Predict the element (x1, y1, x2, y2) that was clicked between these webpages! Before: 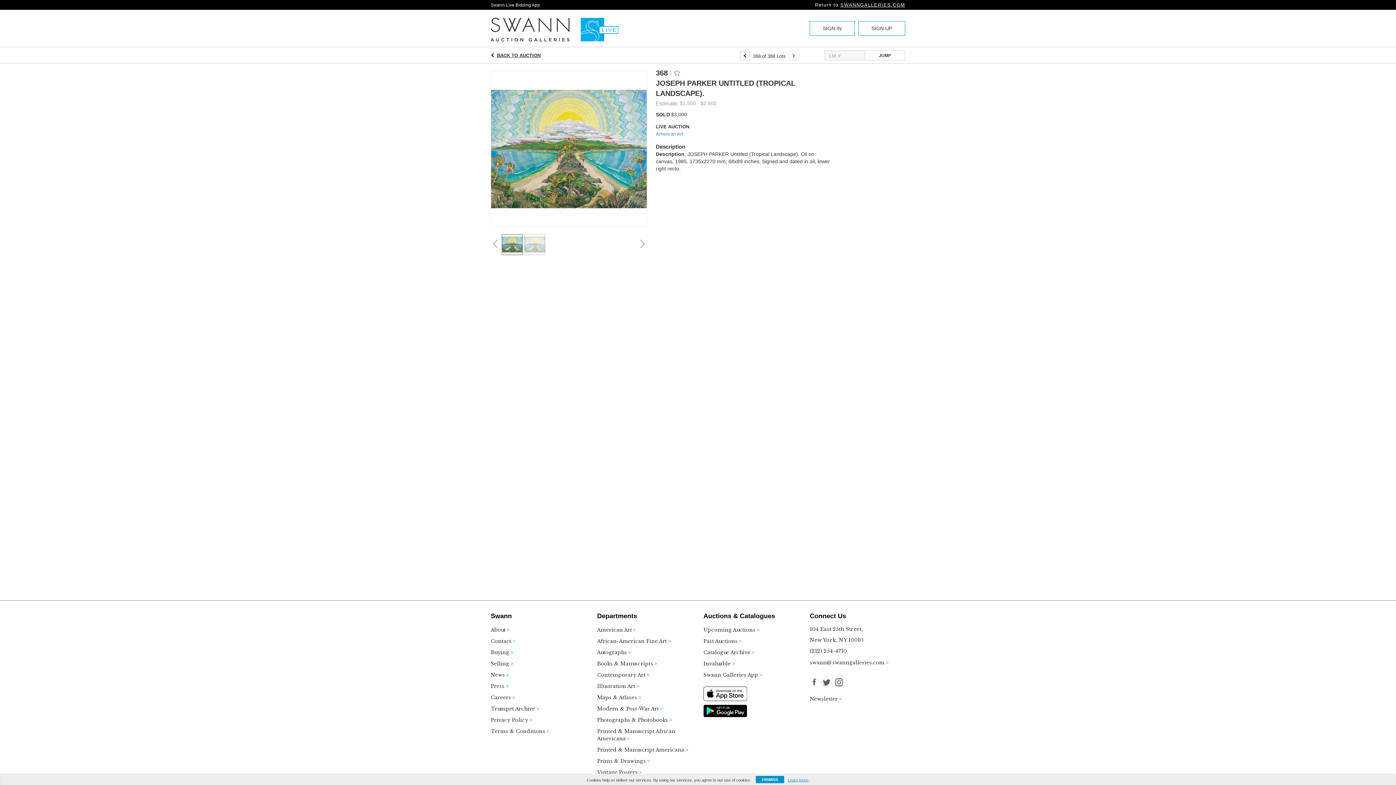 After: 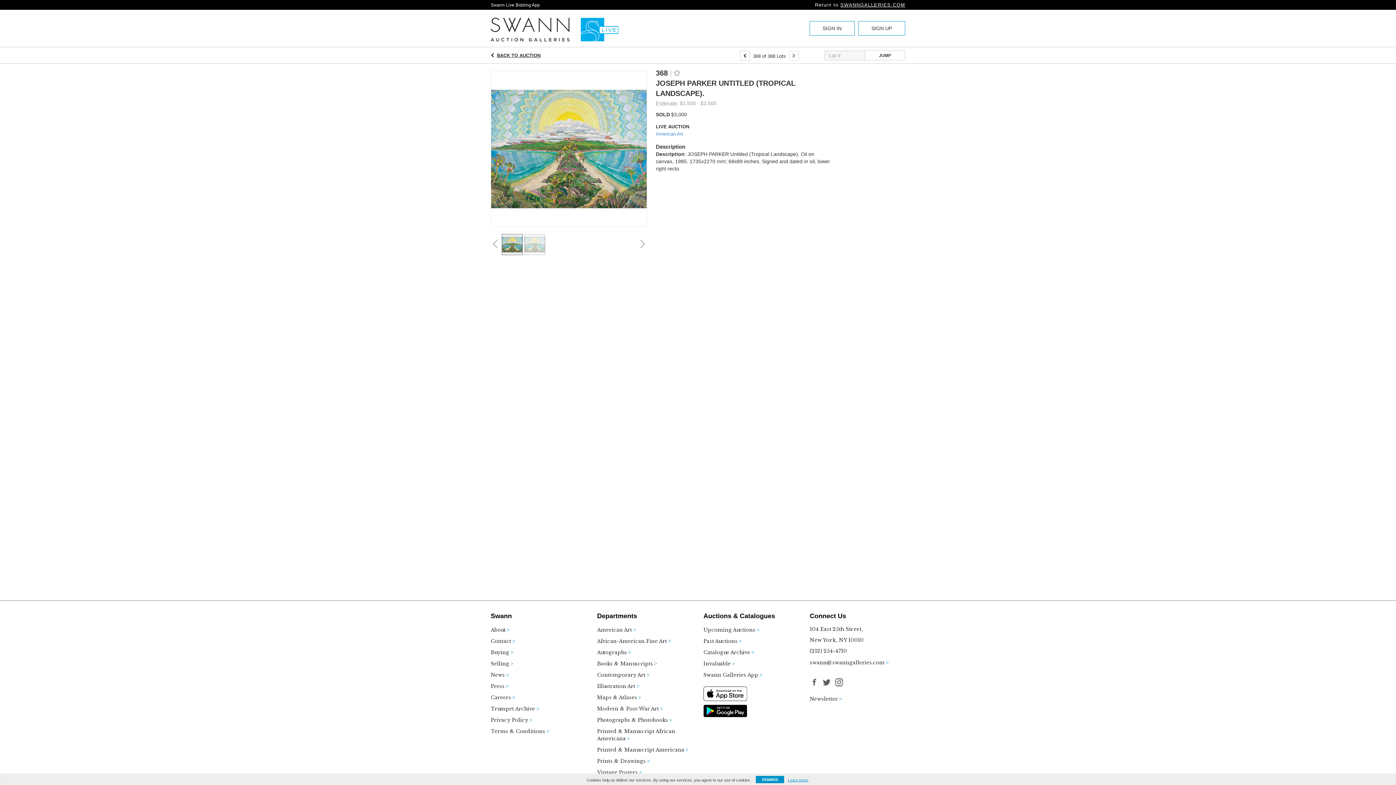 Action: bbox: (834, 678, 843, 686)